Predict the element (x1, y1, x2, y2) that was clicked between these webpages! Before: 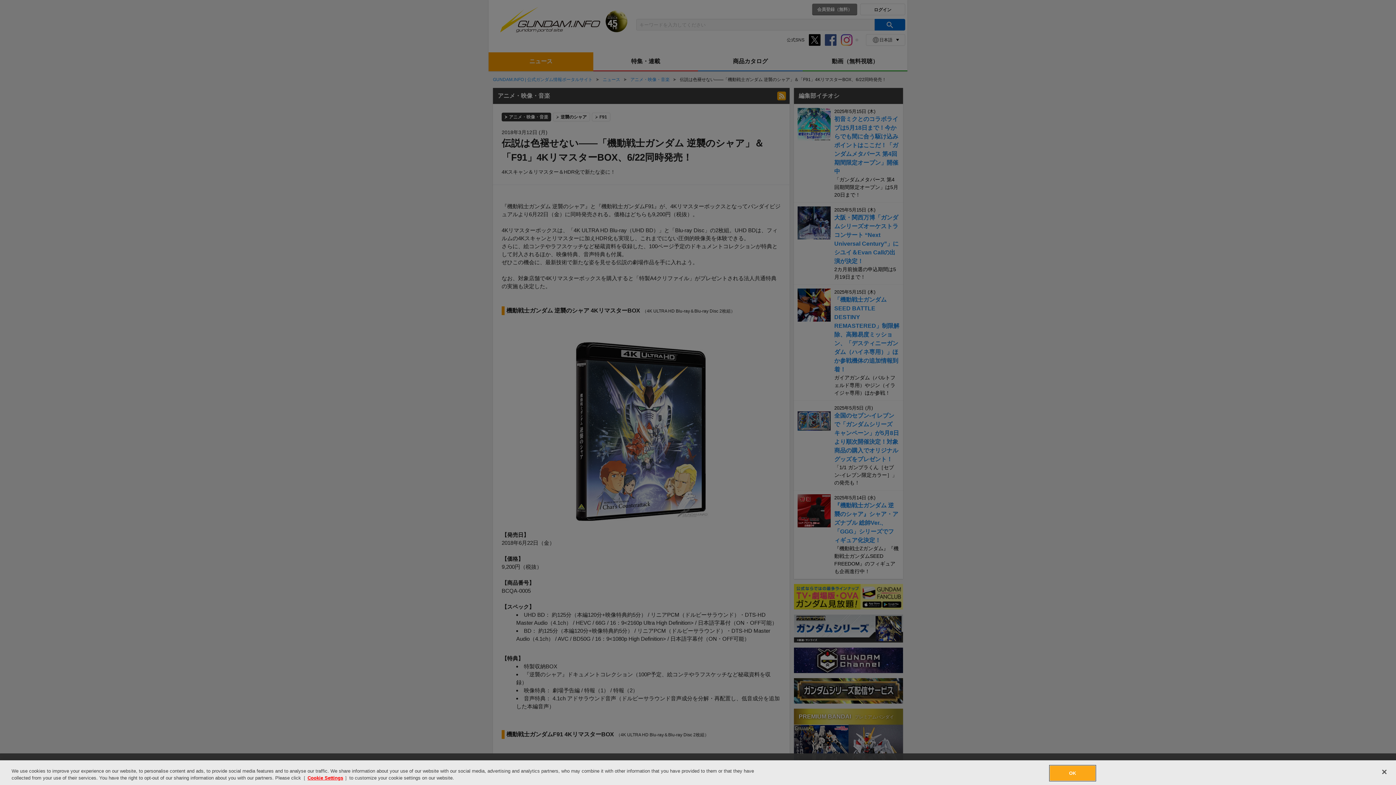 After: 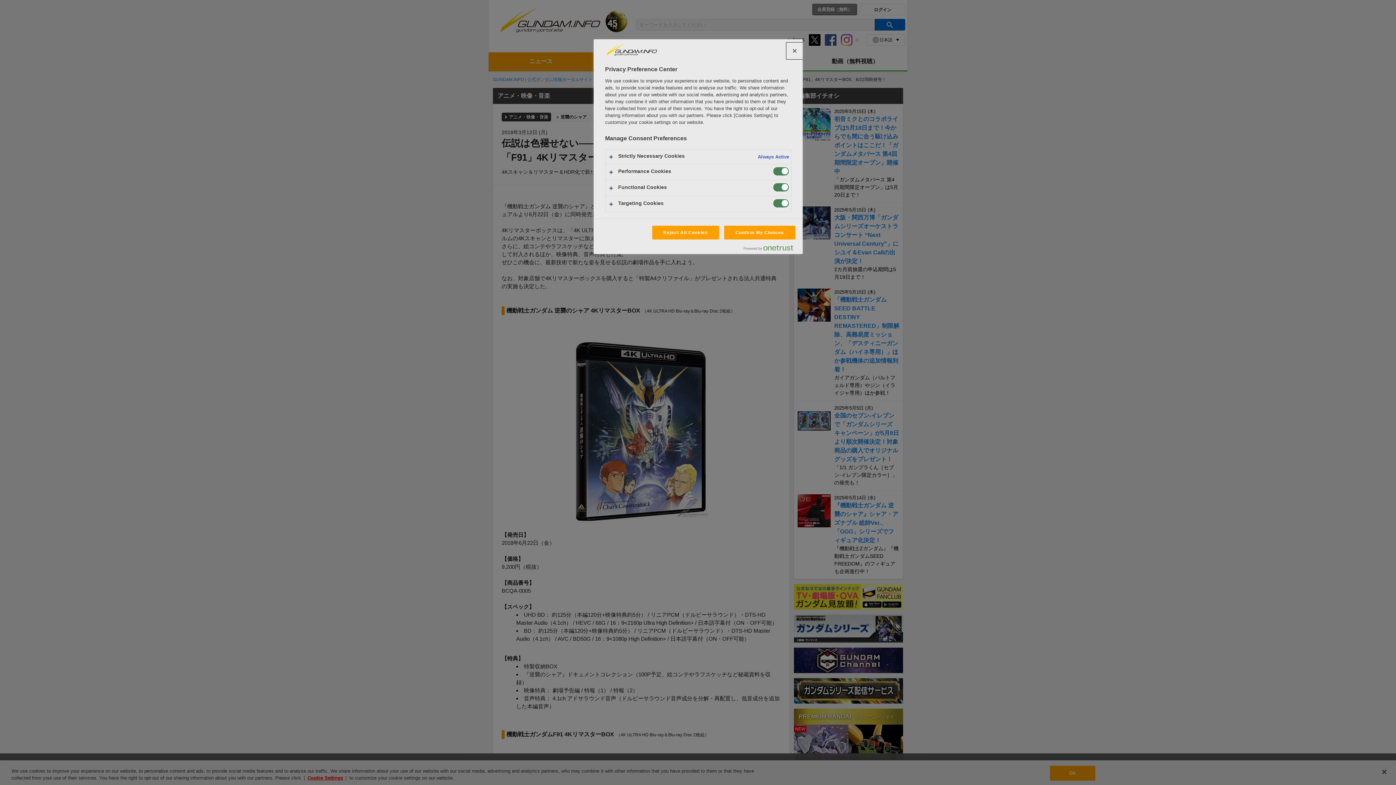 Action: label: Cookie Settings bbox: (307, 775, 343, 781)